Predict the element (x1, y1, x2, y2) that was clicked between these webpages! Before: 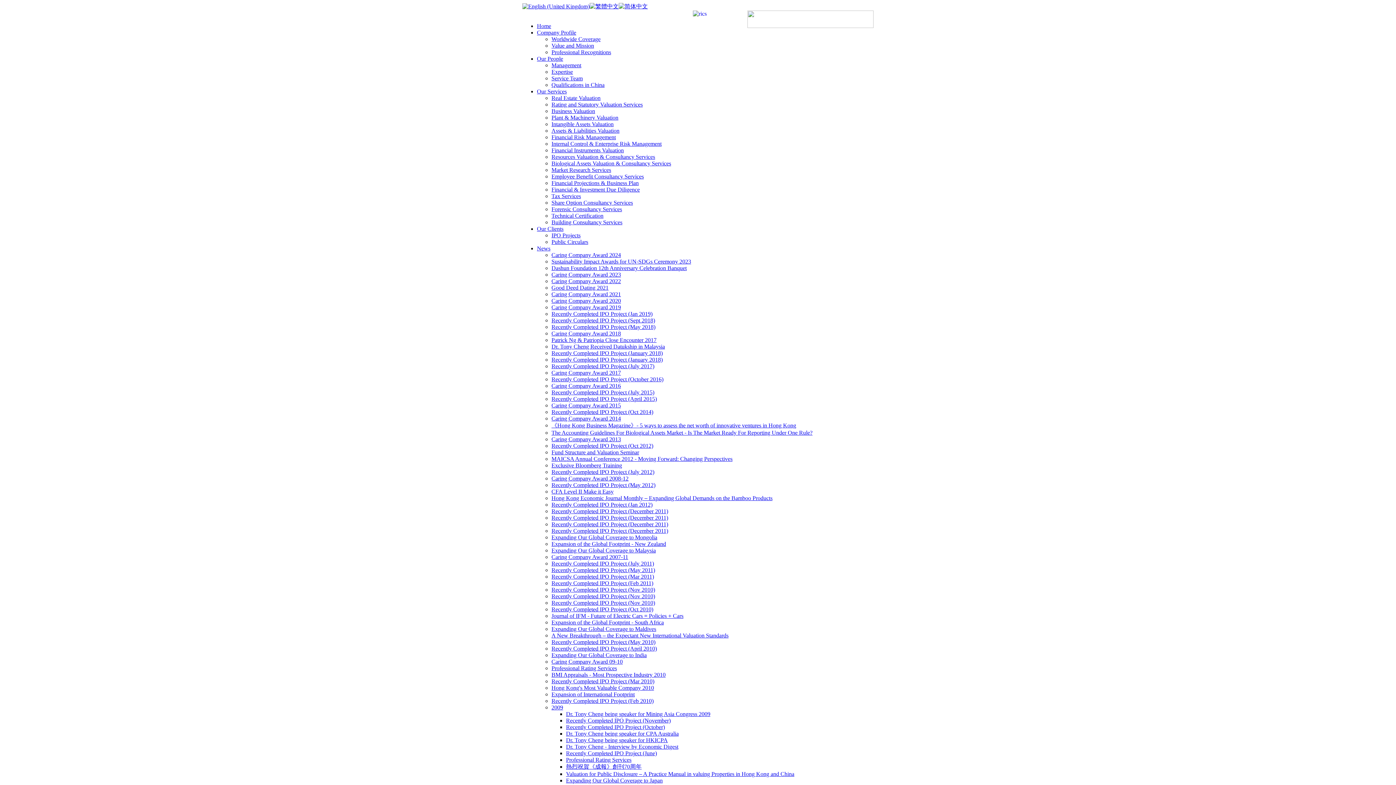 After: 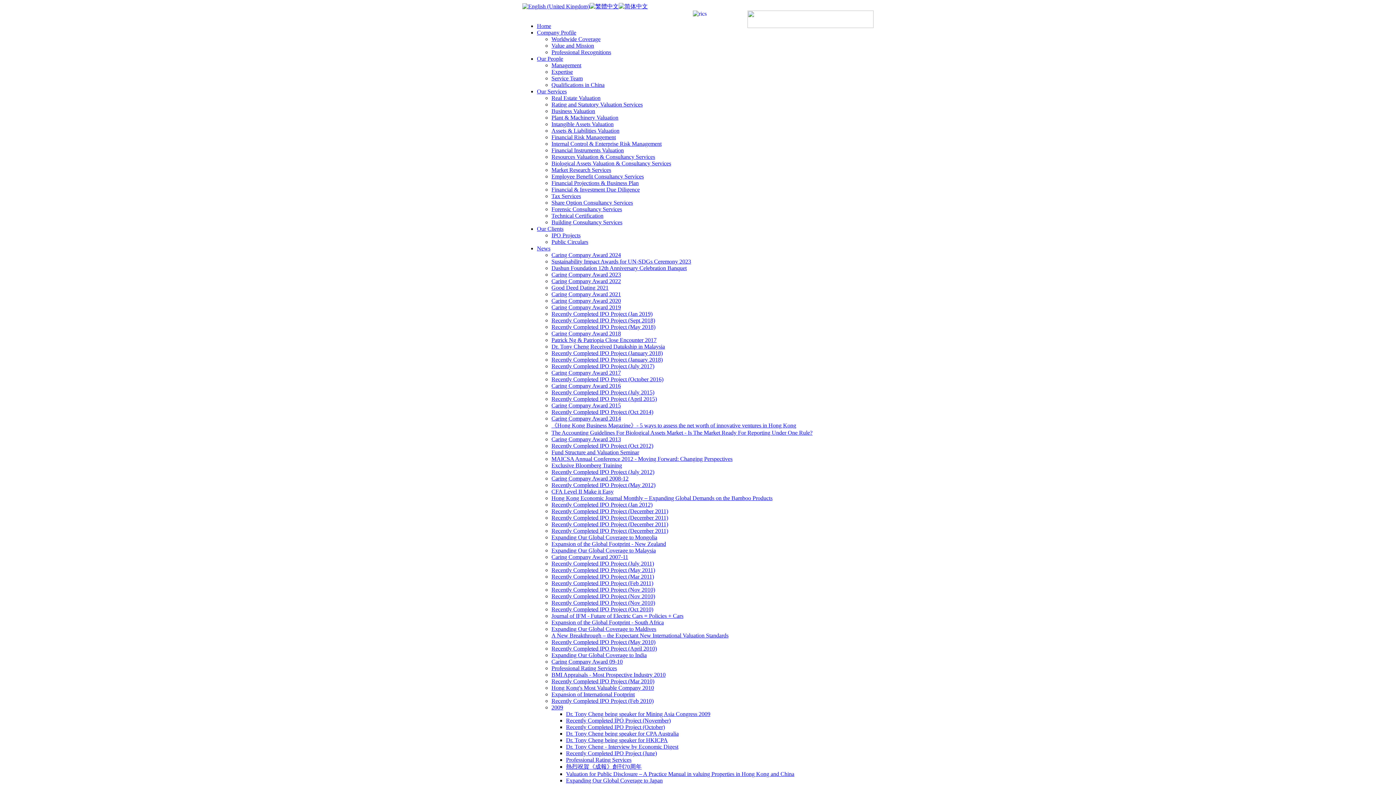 Action: label: Recently Completed IPO Project (July 2012) bbox: (551, 469, 654, 475)